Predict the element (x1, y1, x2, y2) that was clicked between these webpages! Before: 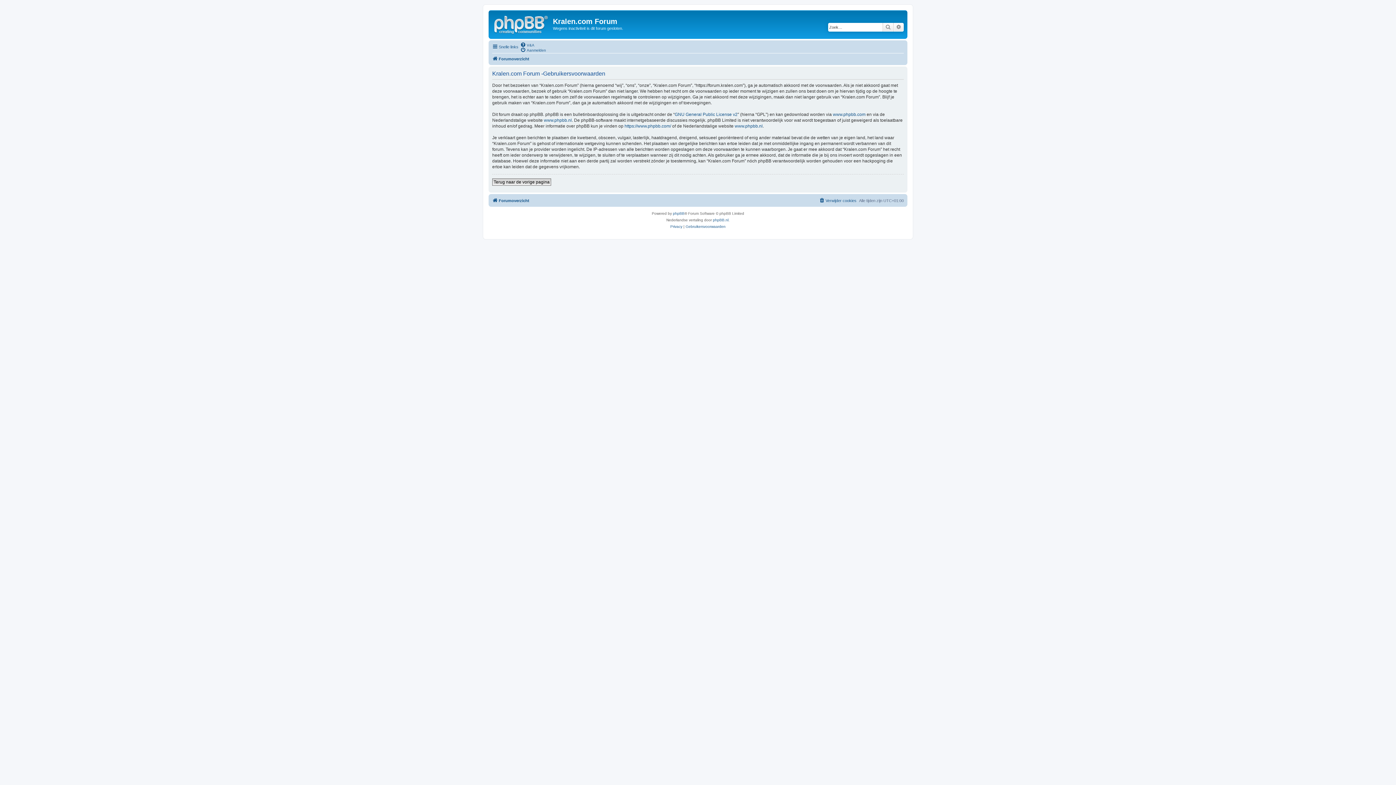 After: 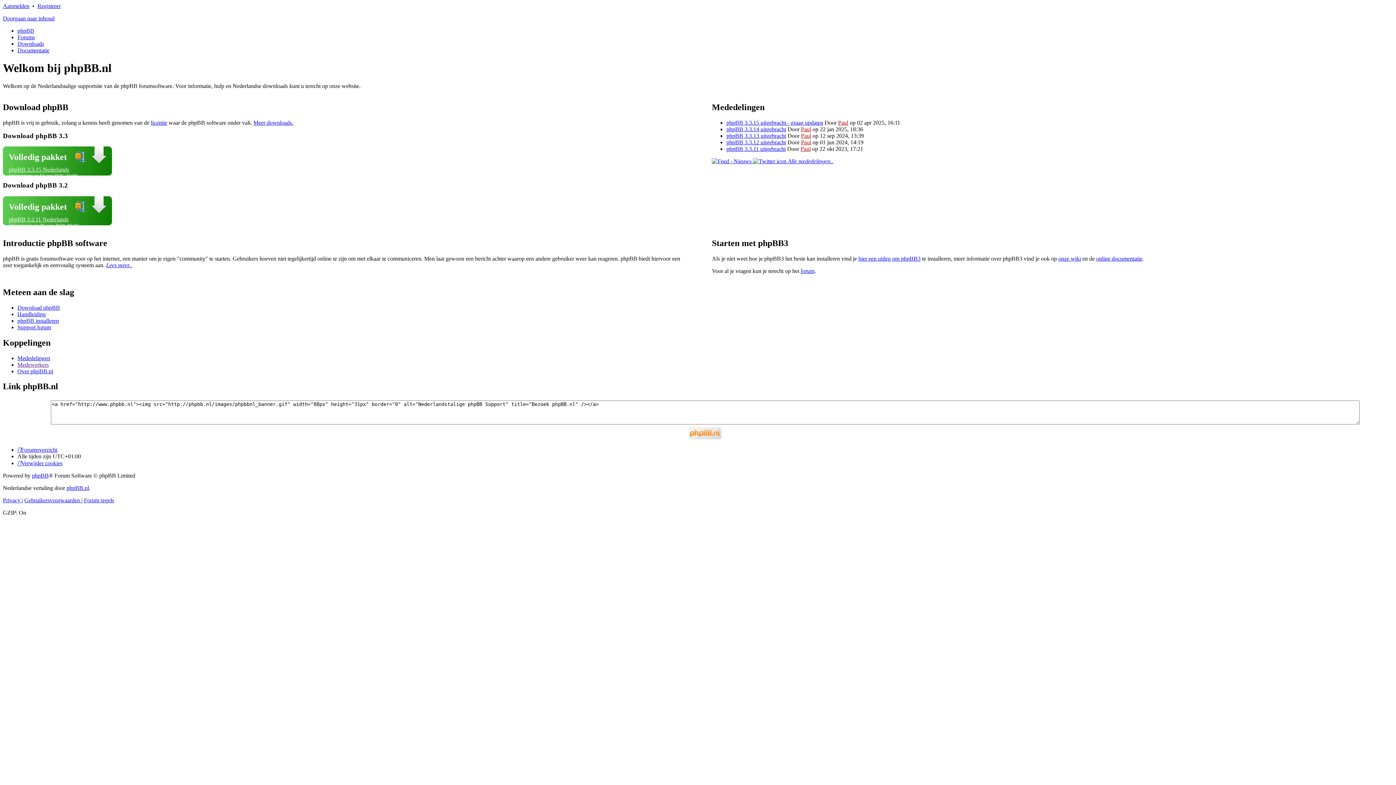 Action: label: phpBB.nl bbox: (713, 216, 728, 223)